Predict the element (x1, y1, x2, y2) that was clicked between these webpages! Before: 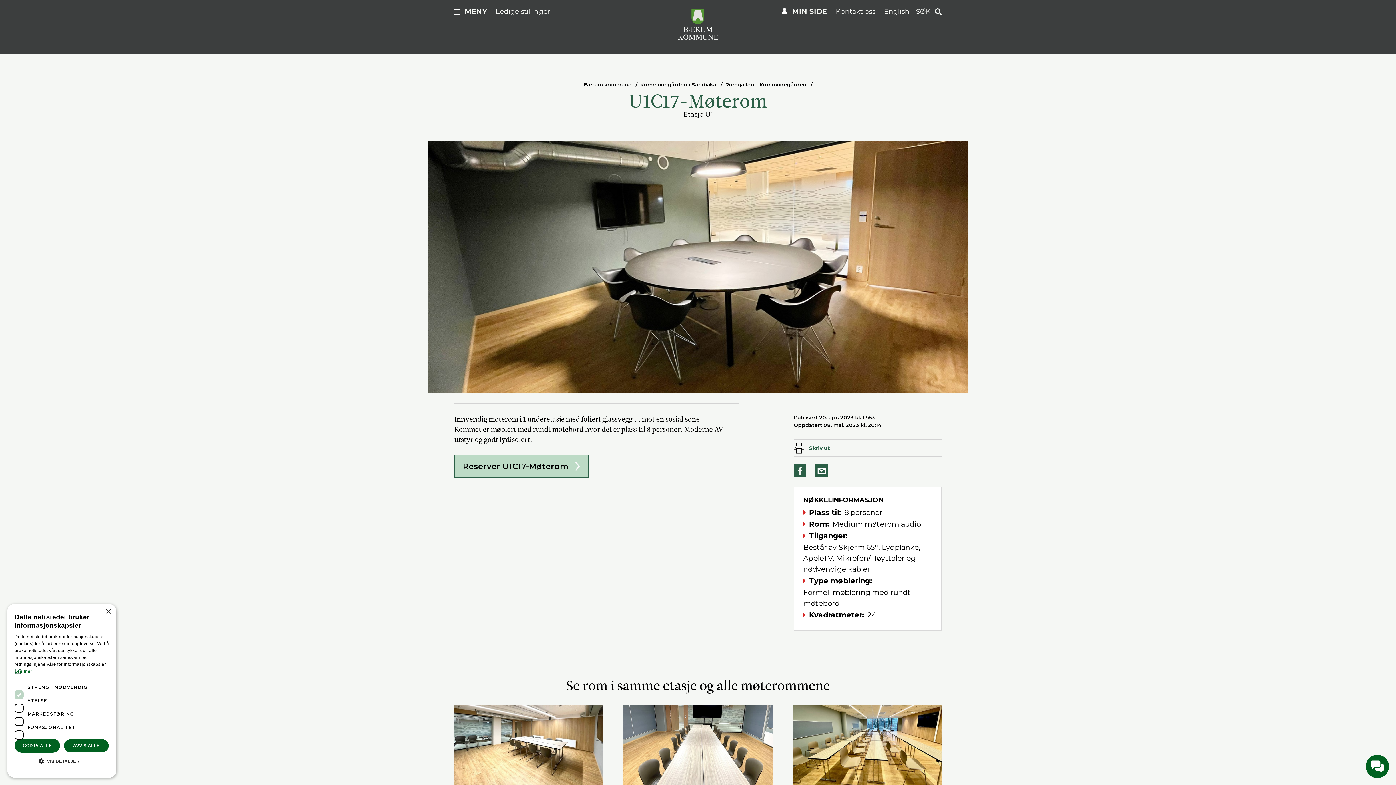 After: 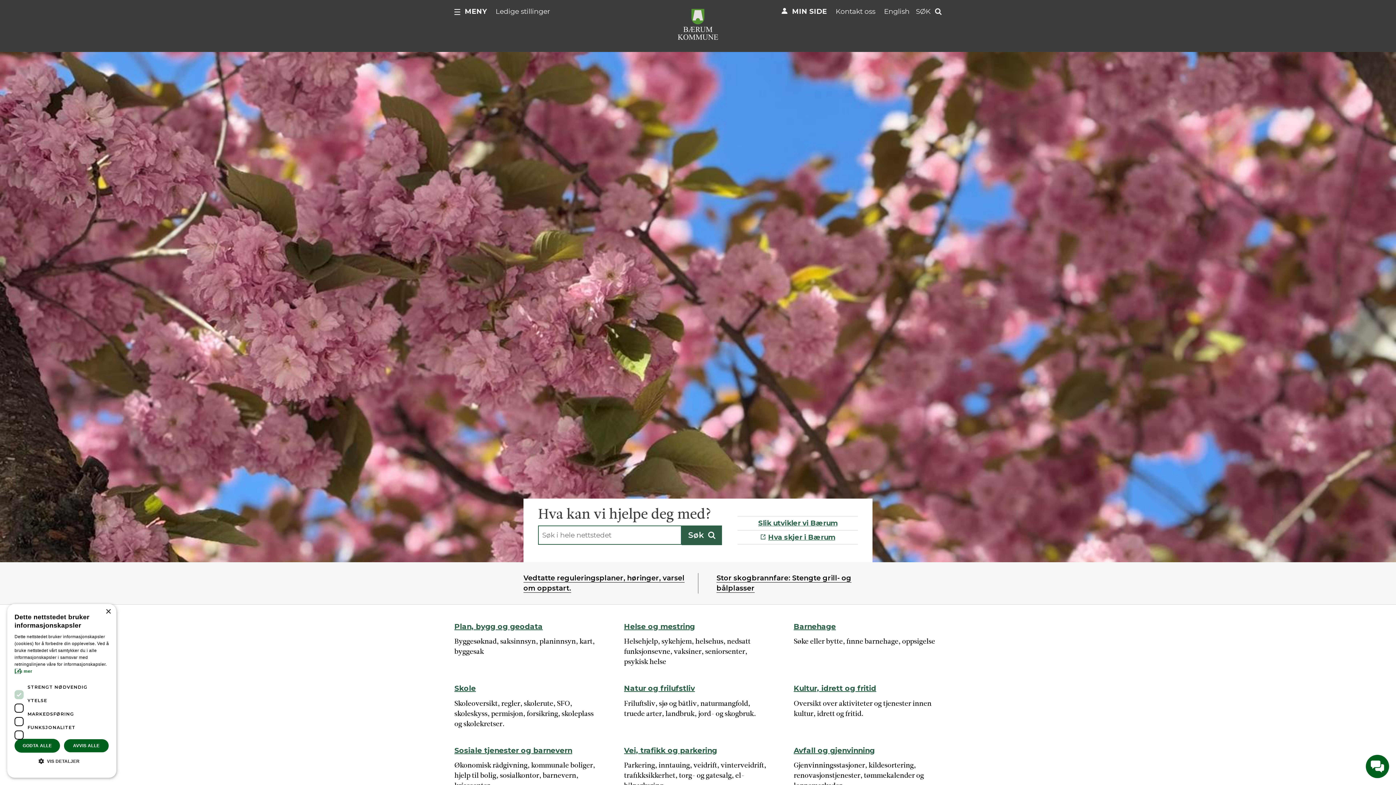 Action: bbox: (677, 8, 718, 39)